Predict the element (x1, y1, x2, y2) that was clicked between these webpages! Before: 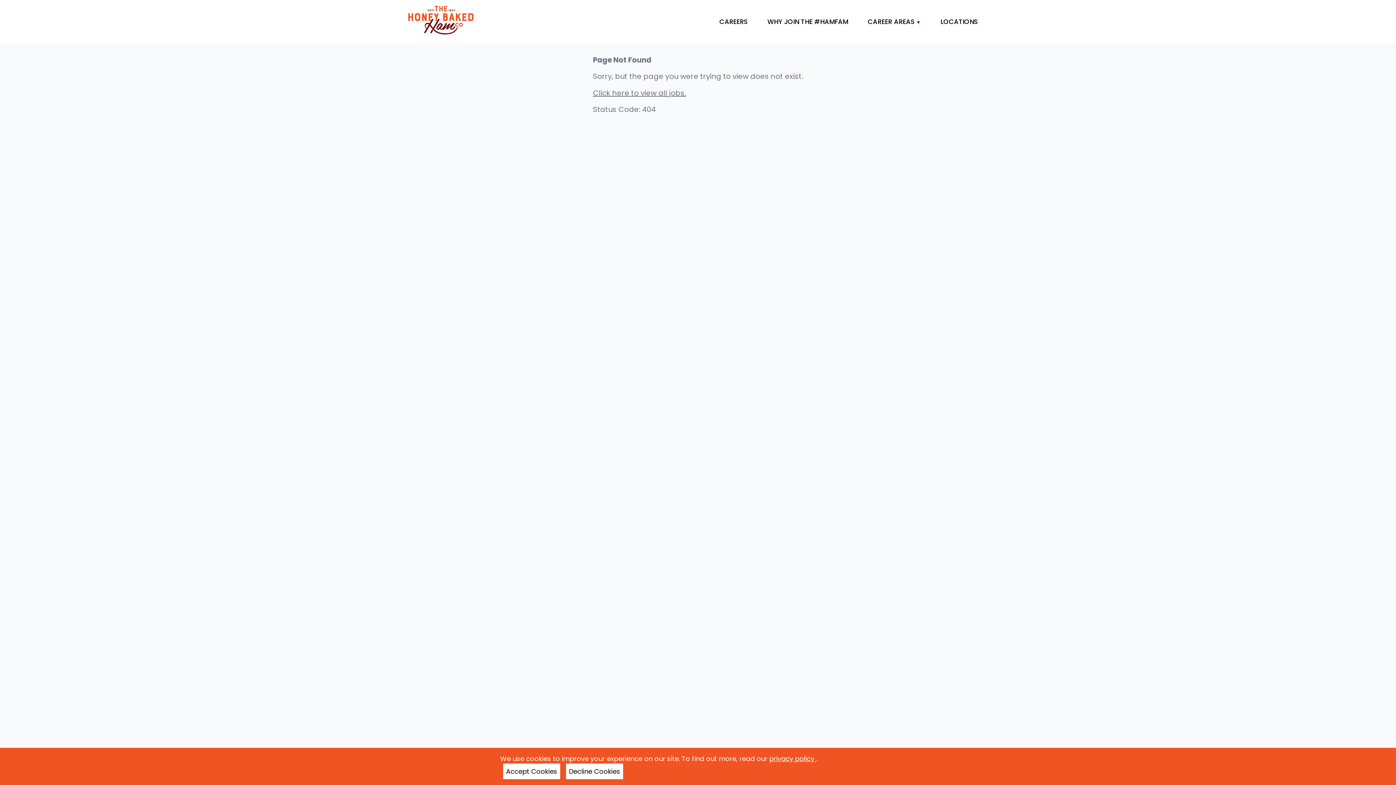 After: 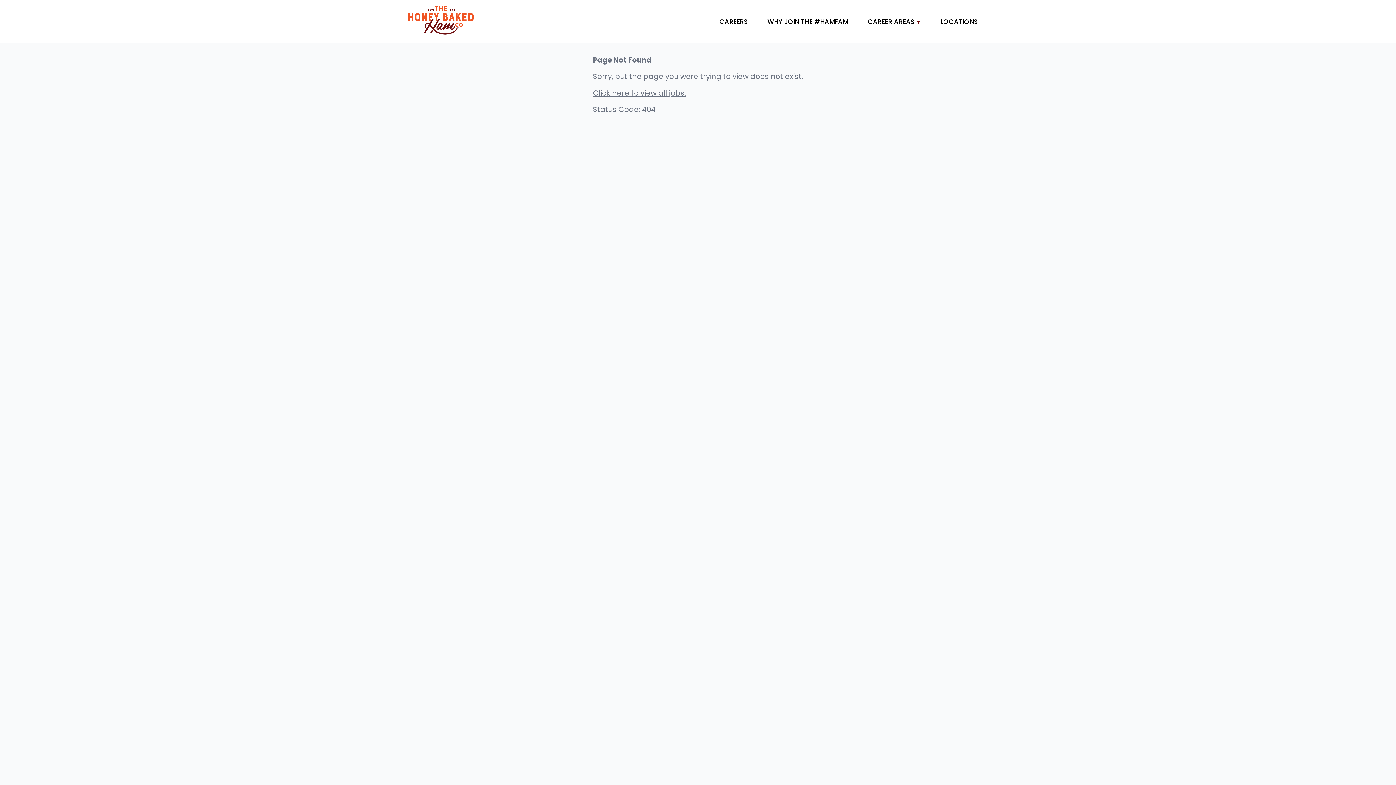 Action: bbox: (503, 764, 560, 779) label: Accept Cookies